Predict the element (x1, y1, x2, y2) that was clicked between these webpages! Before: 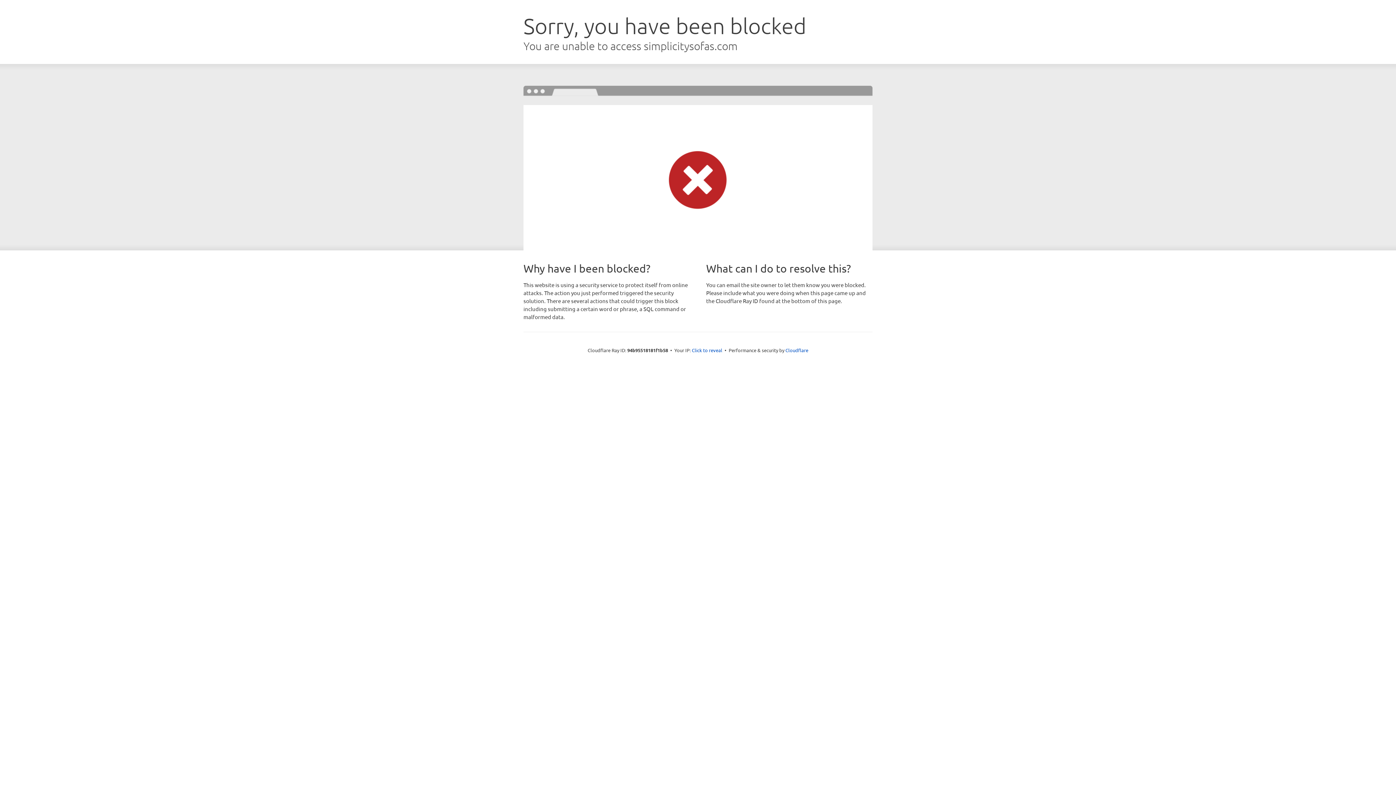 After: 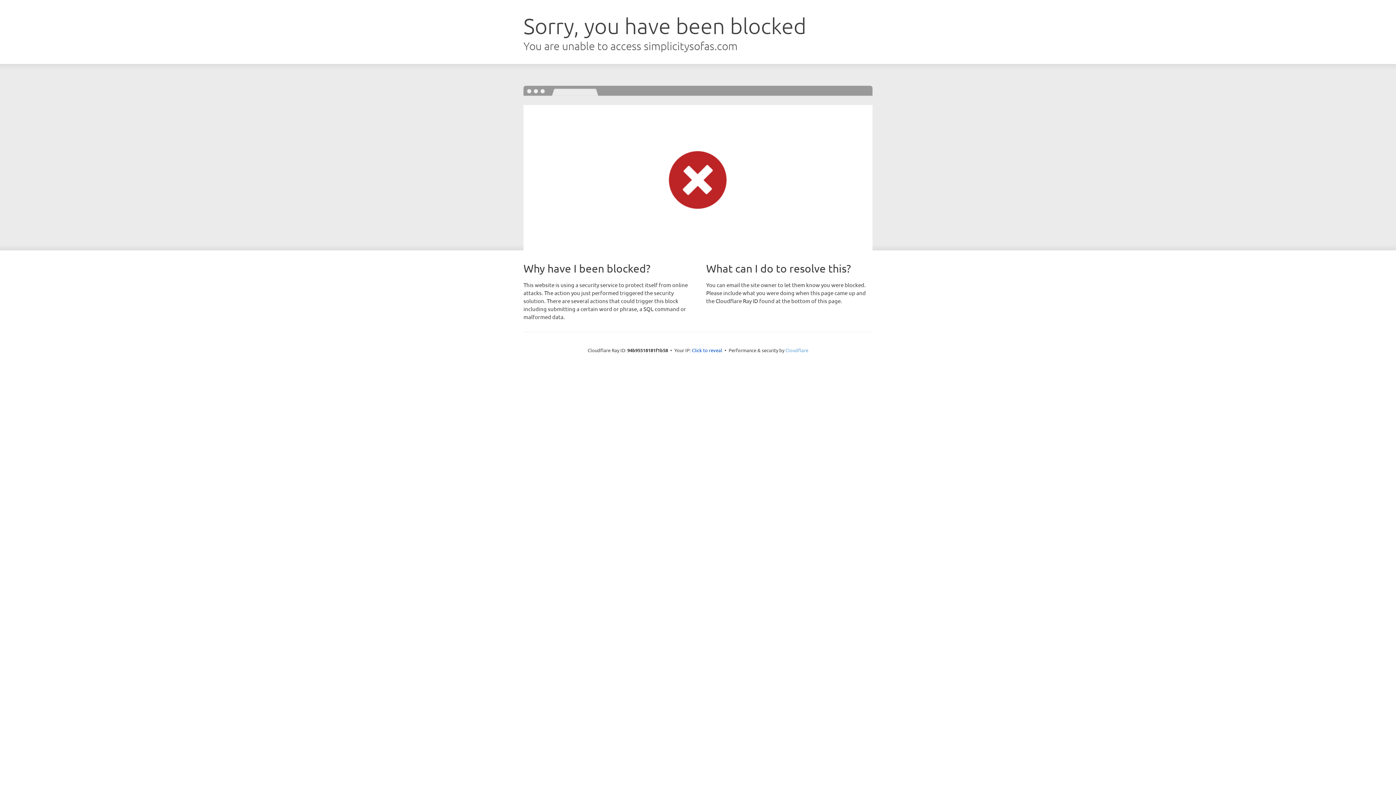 Action: bbox: (785, 347, 808, 353) label: Cloudflare